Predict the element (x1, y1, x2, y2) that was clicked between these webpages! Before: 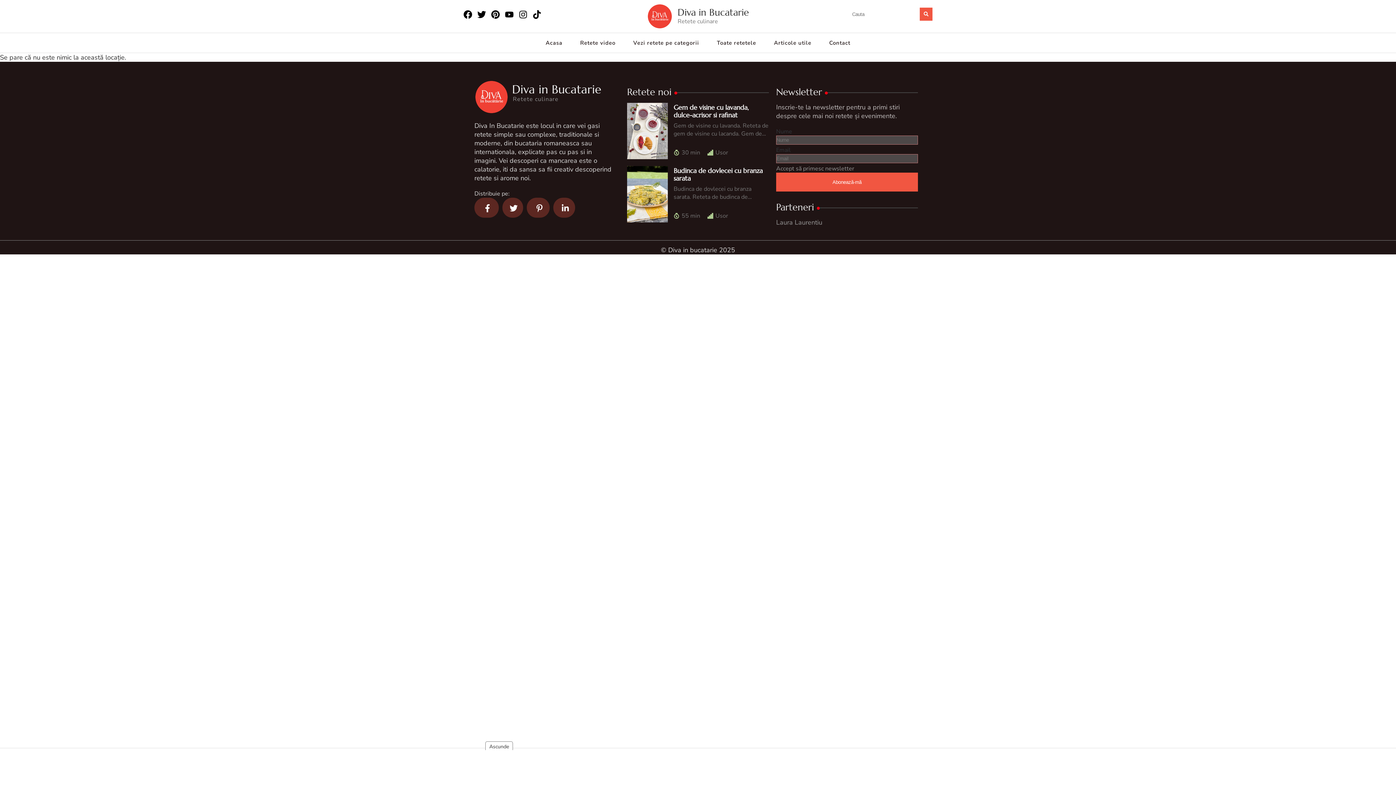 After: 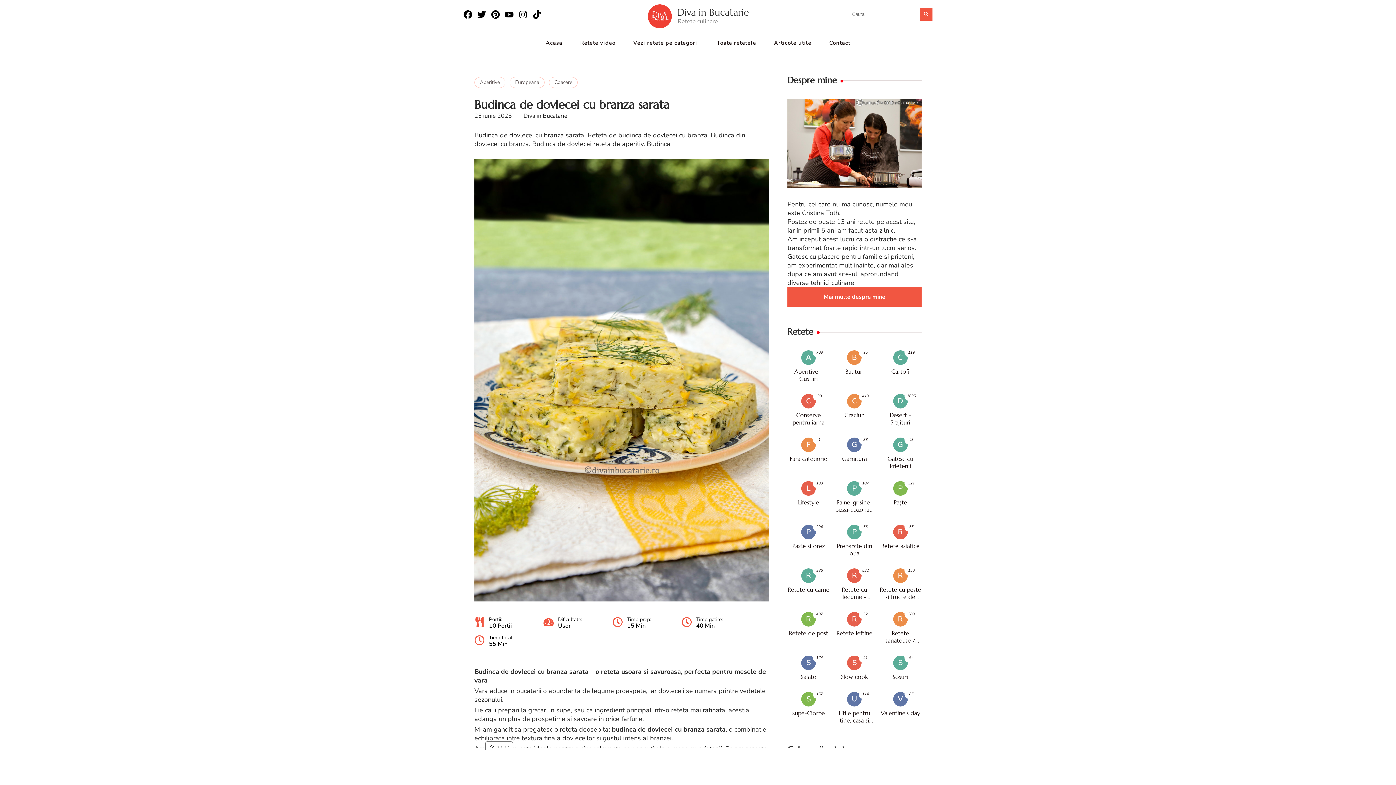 Action: bbox: (673, 166, 762, 182) label: Budinca de dovlecei cu branza sarata